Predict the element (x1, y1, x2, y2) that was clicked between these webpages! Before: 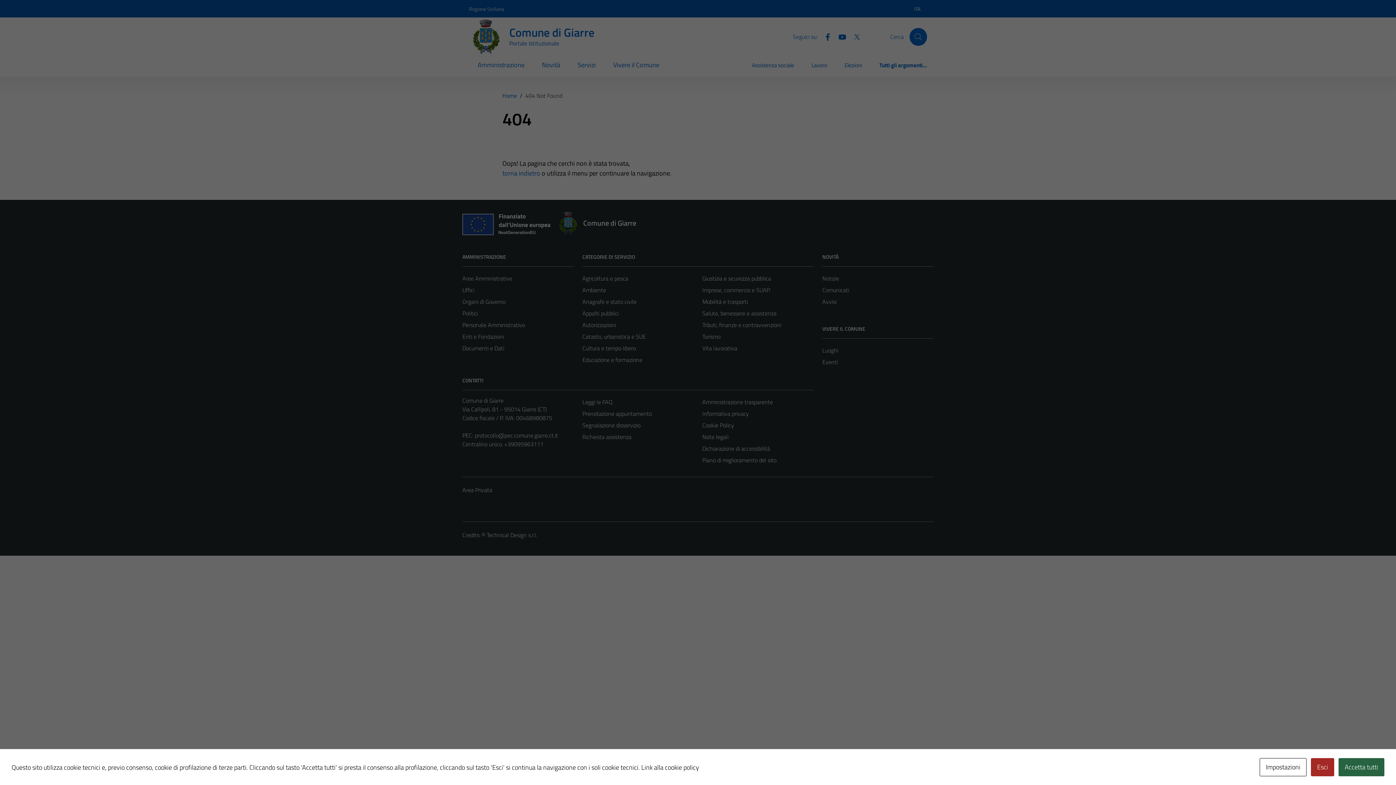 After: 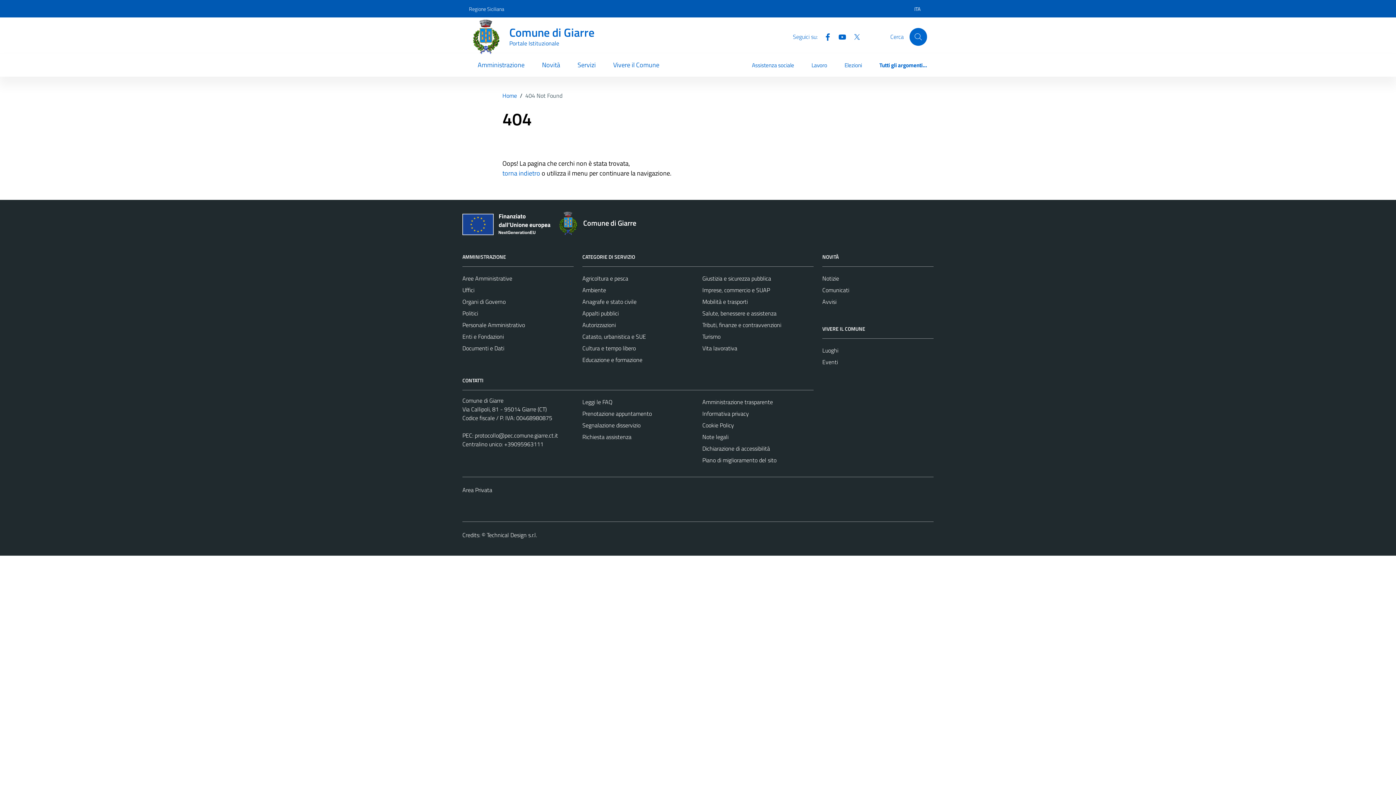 Action: label: Accetta tutti bbox: (1338, 758, 1384, 776)